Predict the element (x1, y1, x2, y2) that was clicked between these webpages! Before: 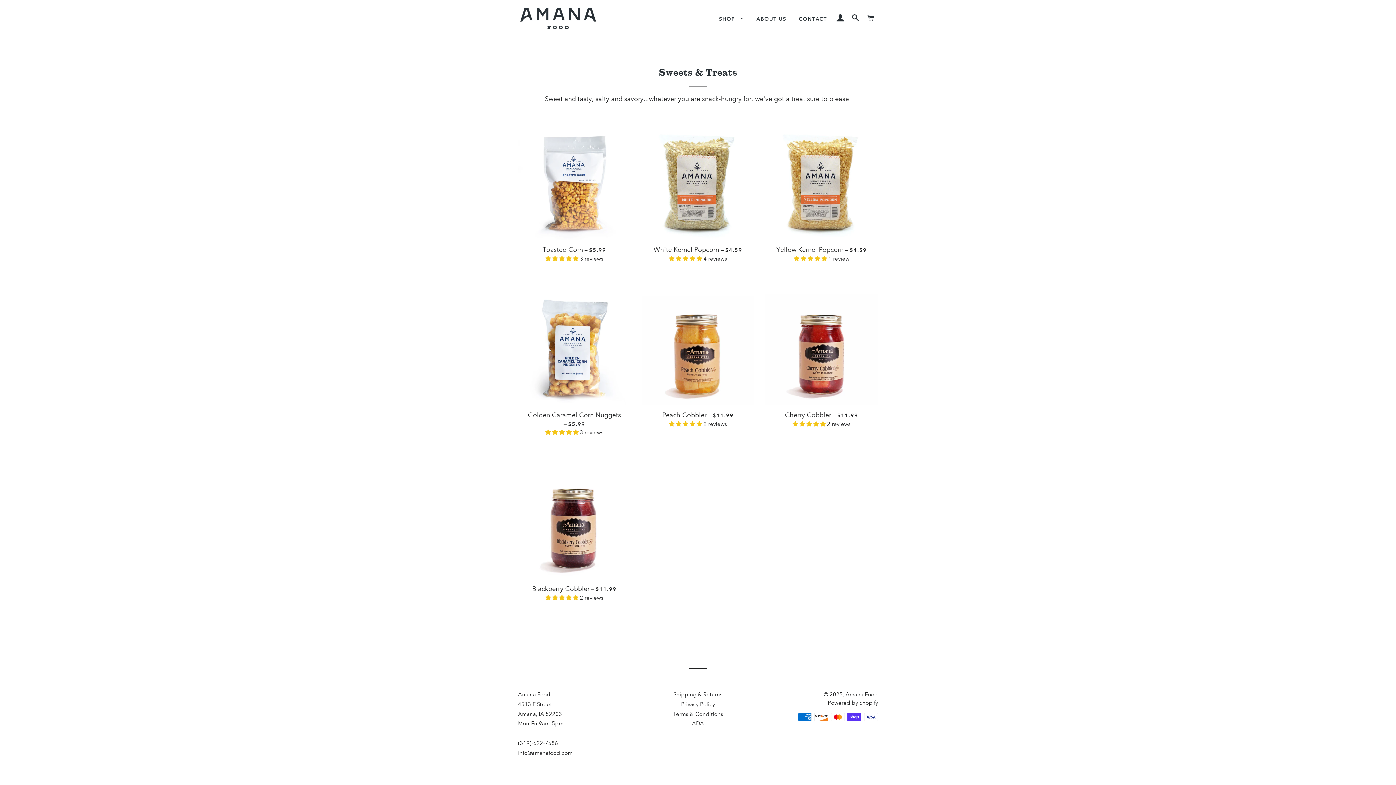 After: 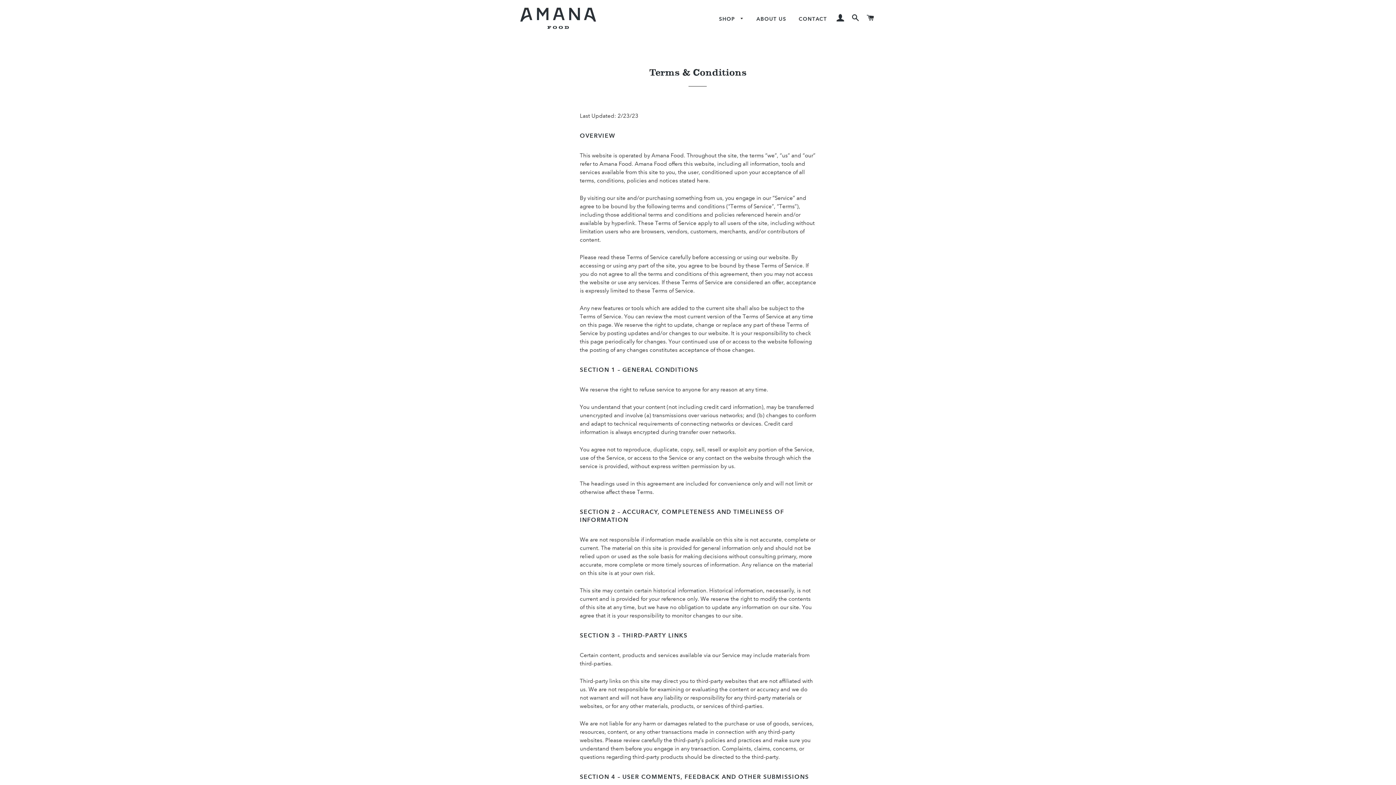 Action: label: Terms & Conditions bbox: (672, 711, 723, 717)